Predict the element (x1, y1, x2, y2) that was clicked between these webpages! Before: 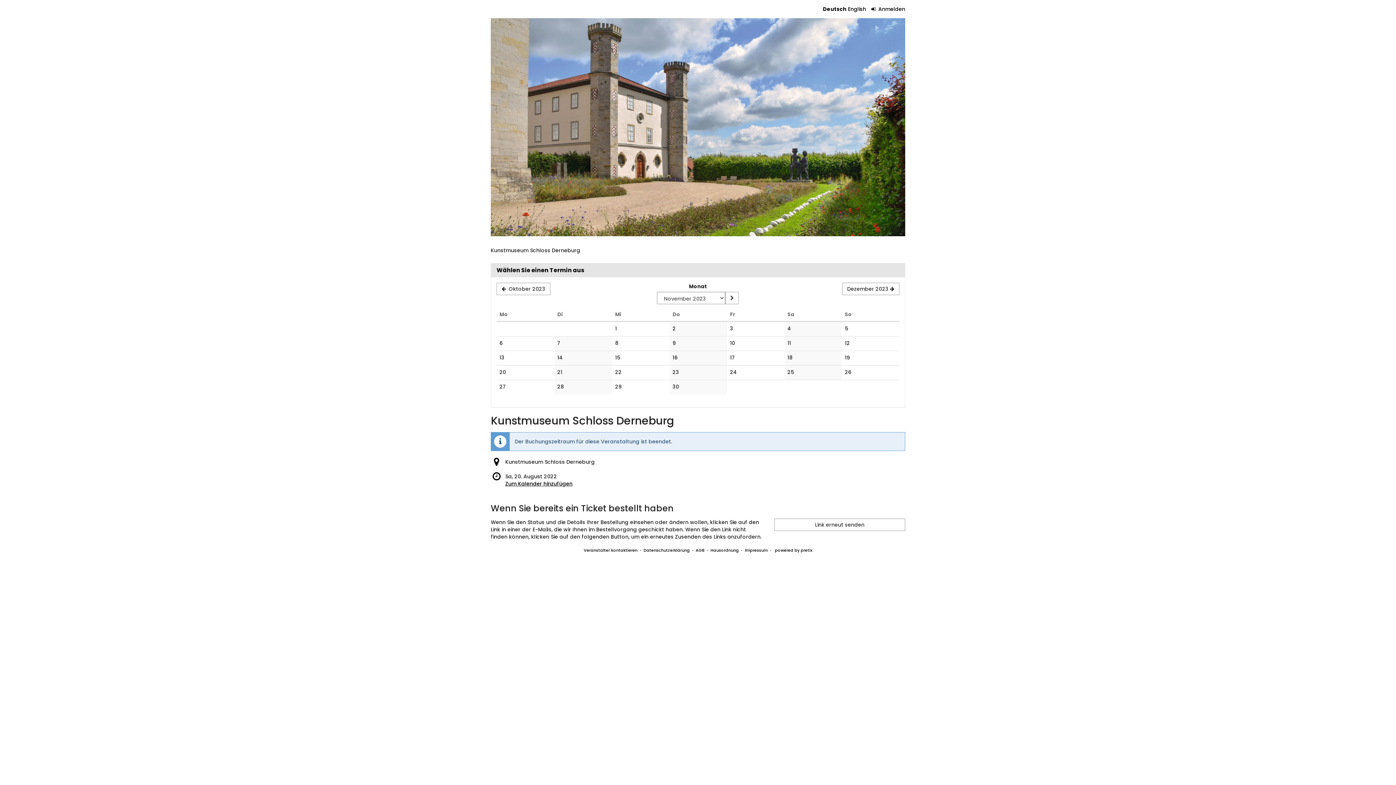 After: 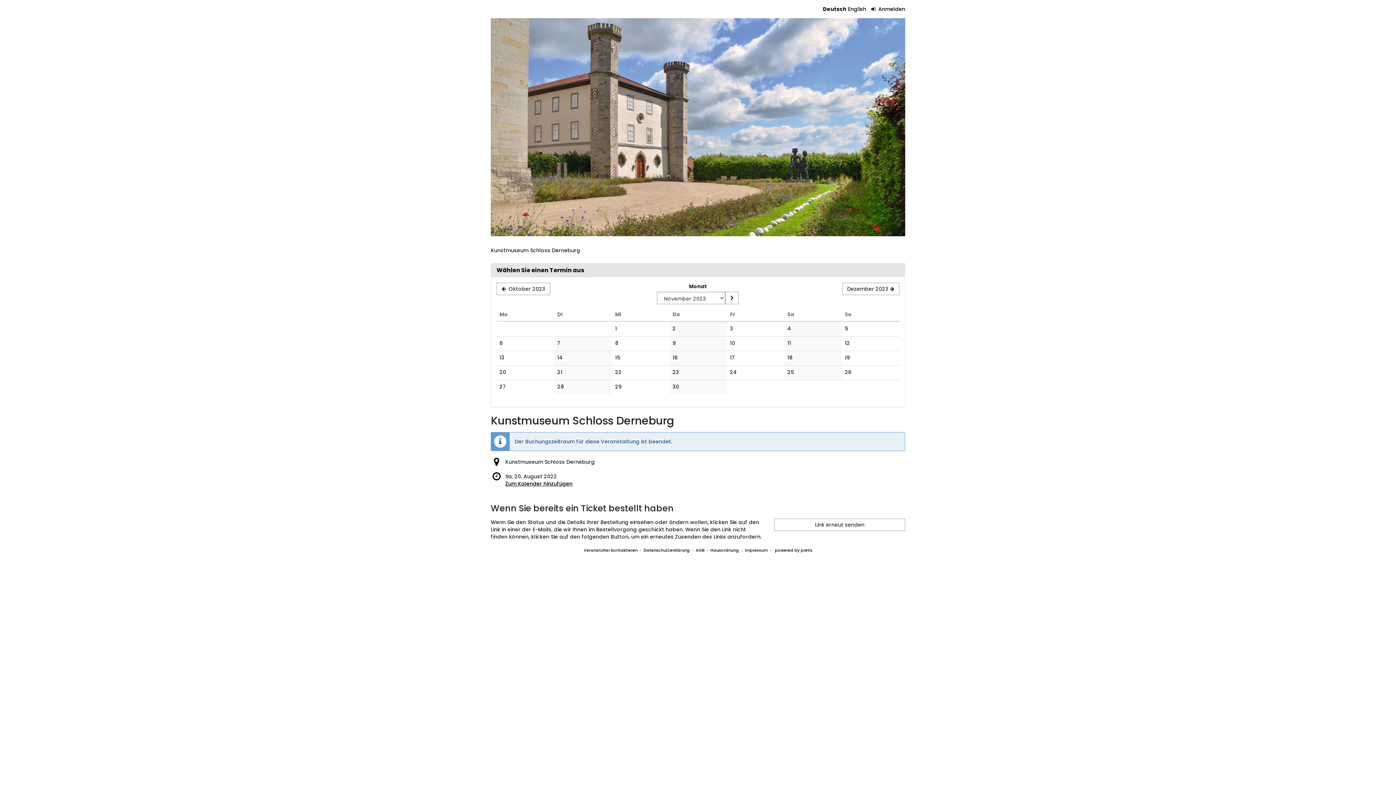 Action: label: Zum Kalender hinzufügen bbox: (505, 480, 572, 487)